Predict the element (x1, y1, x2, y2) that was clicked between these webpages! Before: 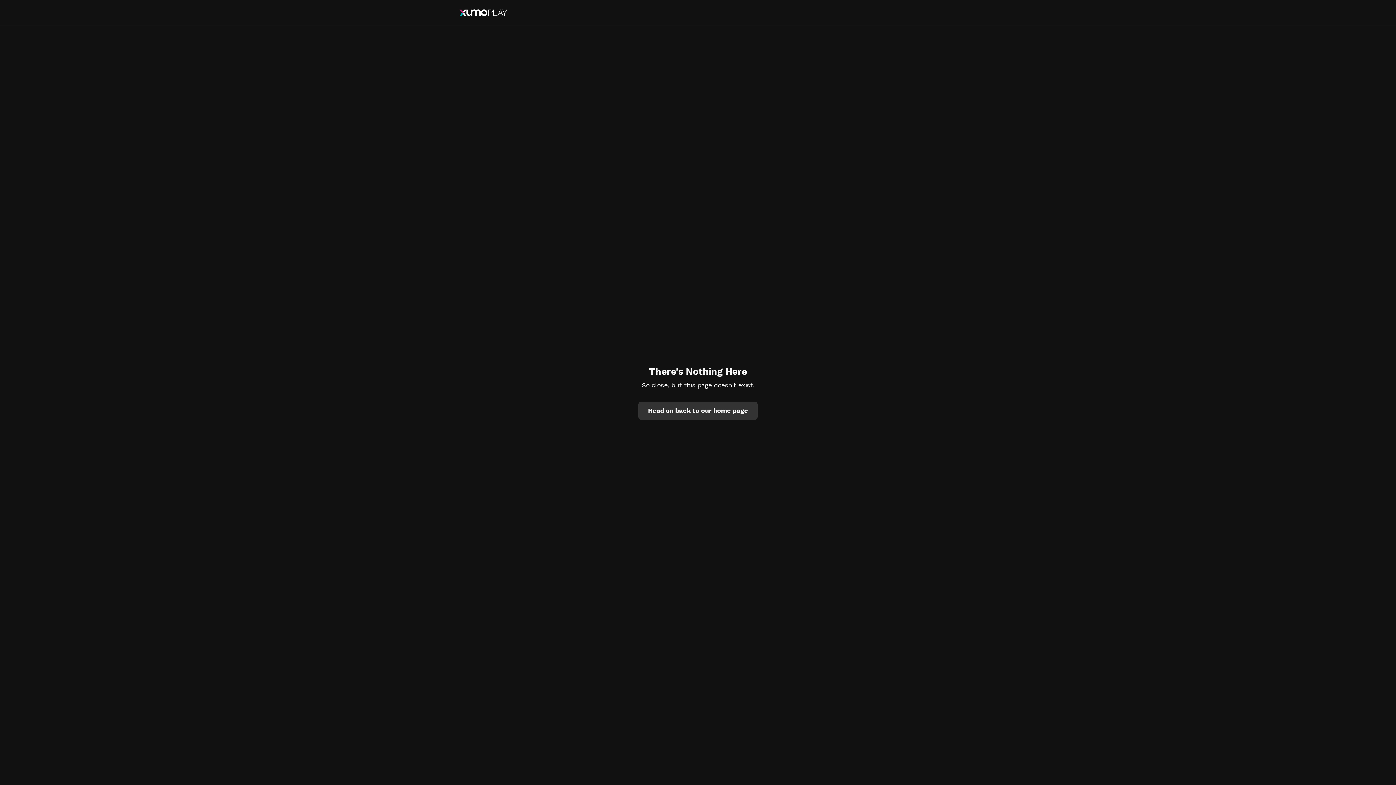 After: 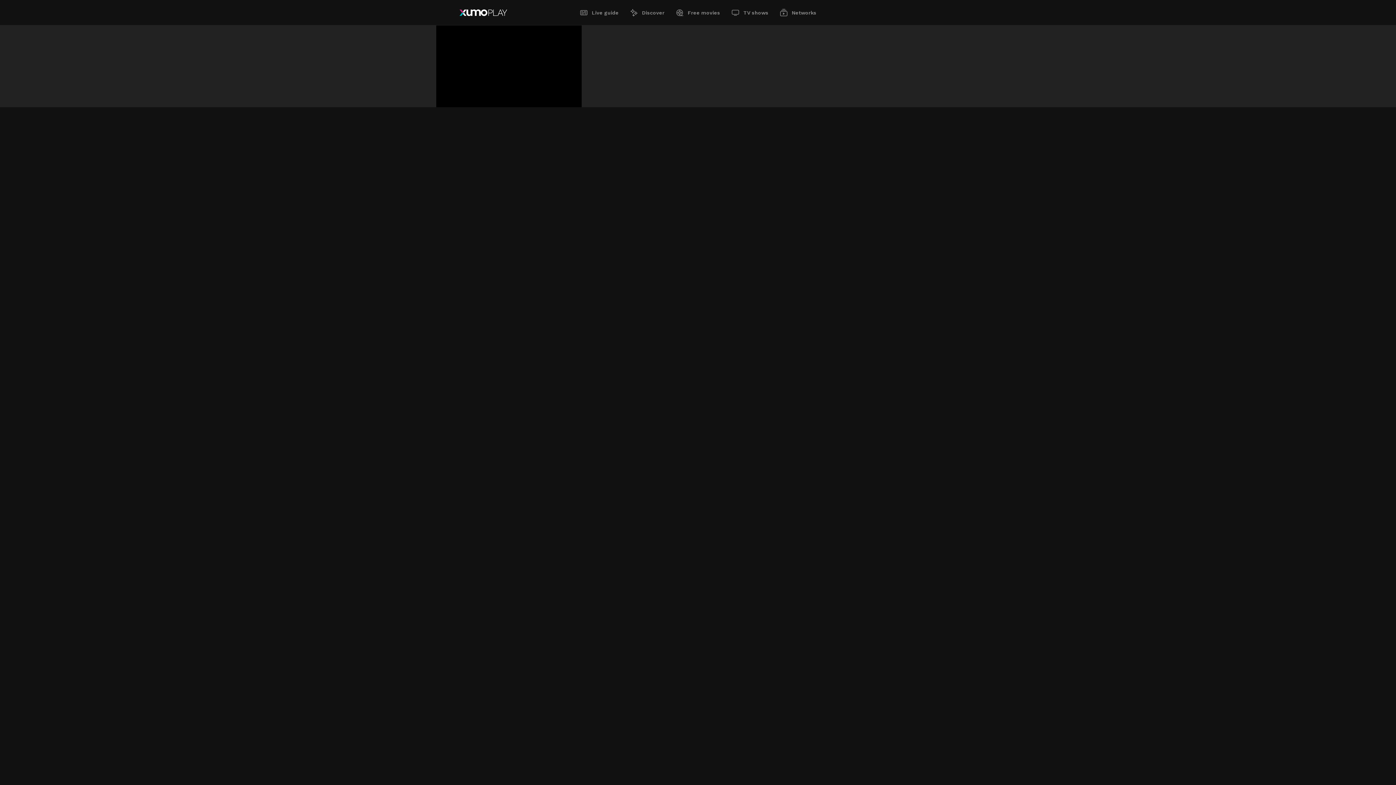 Action: label: Head on back to our home page bbox: (638, 401, 757, 419)